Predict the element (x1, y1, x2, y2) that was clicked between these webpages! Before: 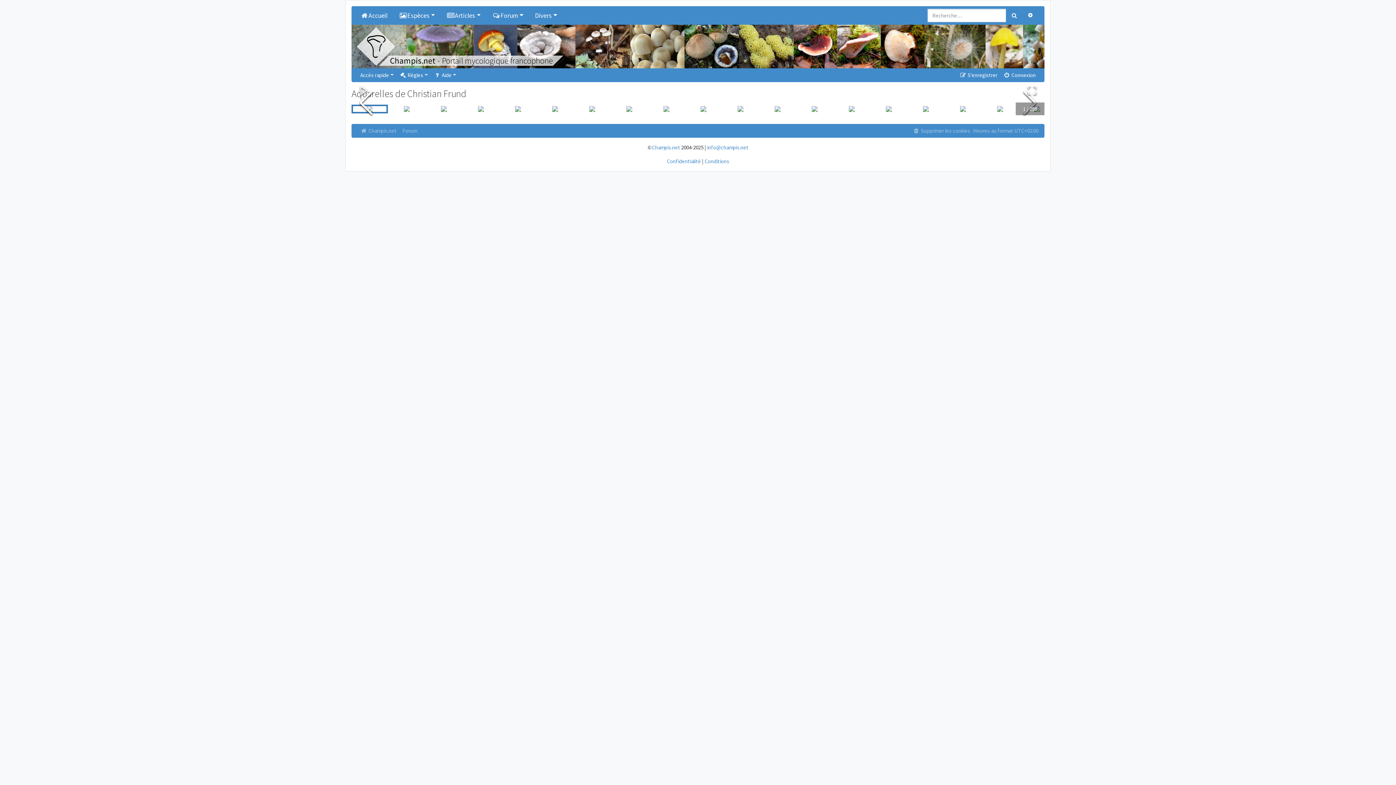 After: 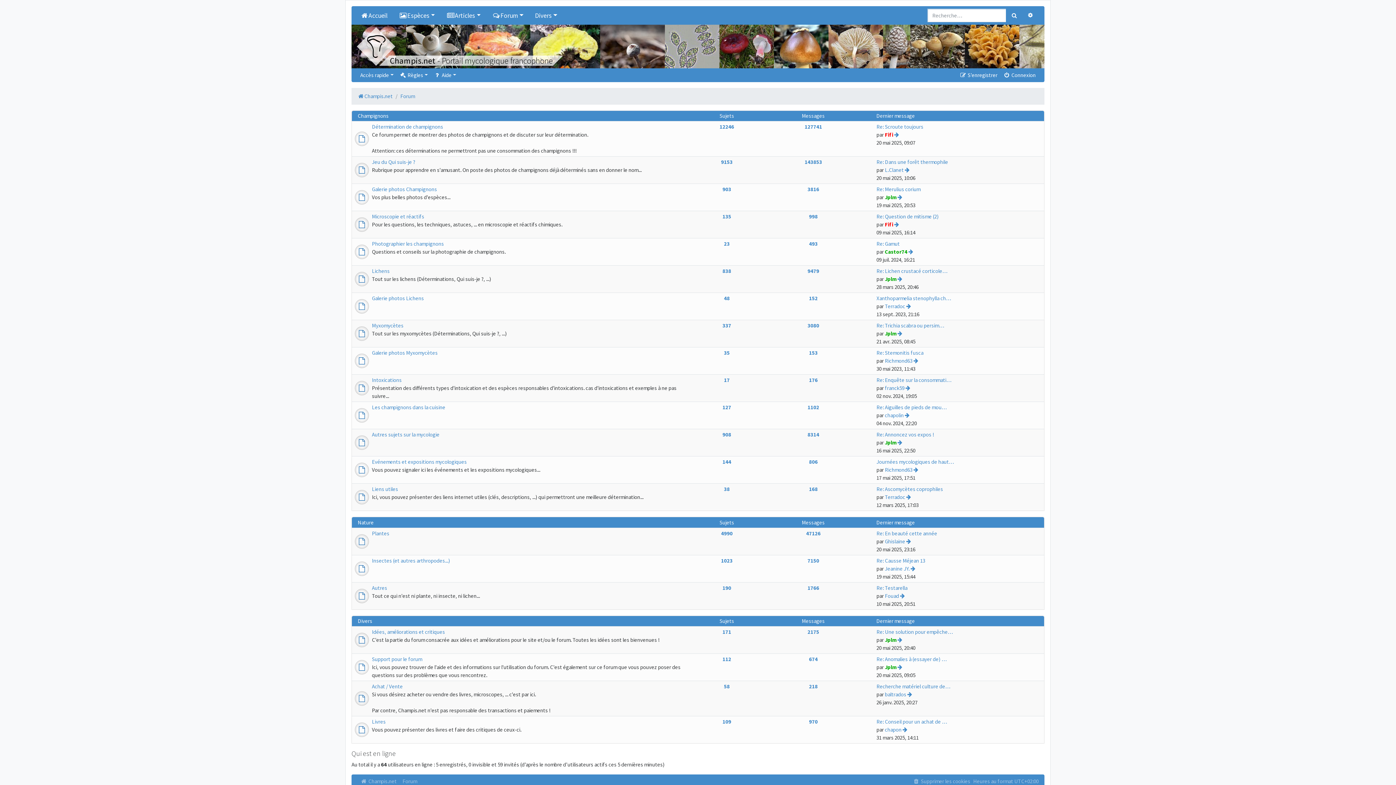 Action: label: Forum bbox: (399, 124, 420, 137)